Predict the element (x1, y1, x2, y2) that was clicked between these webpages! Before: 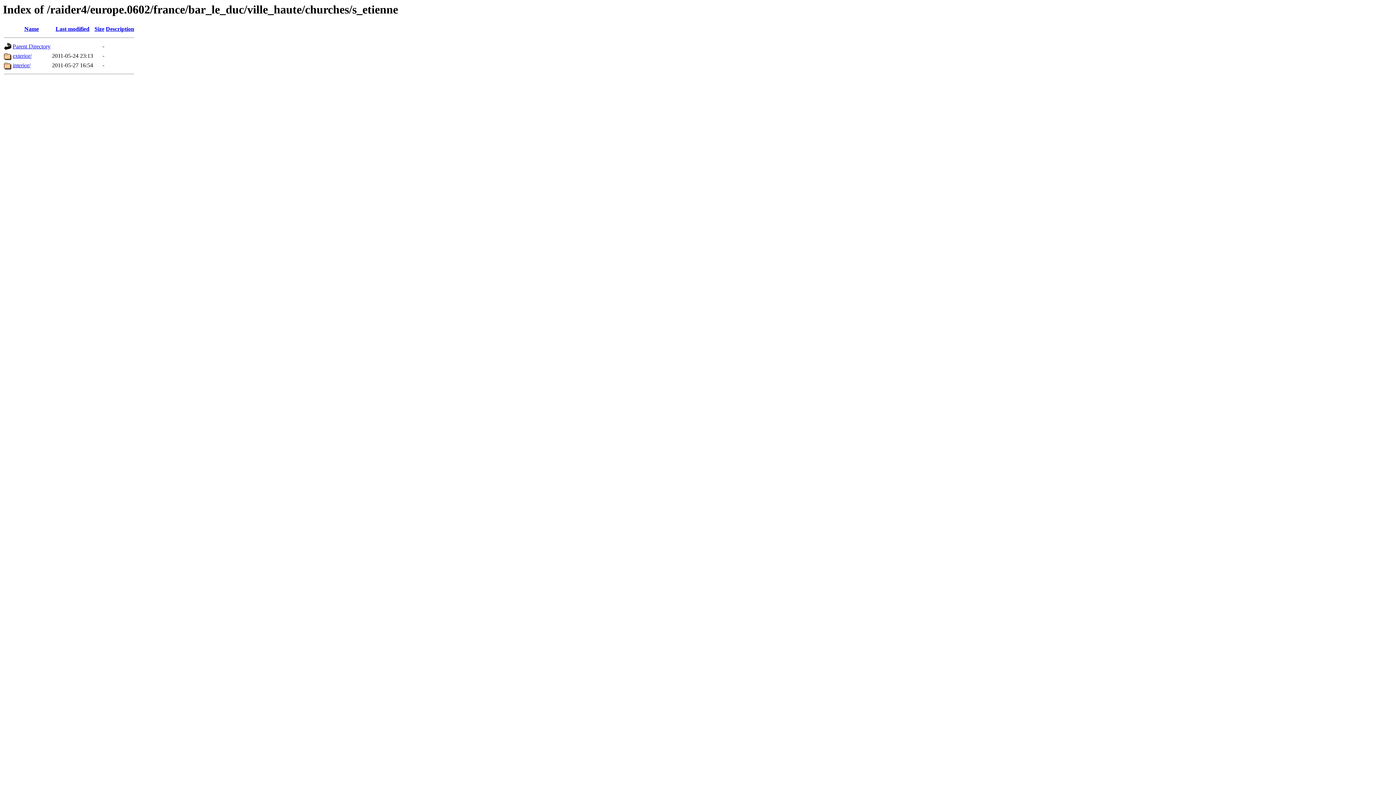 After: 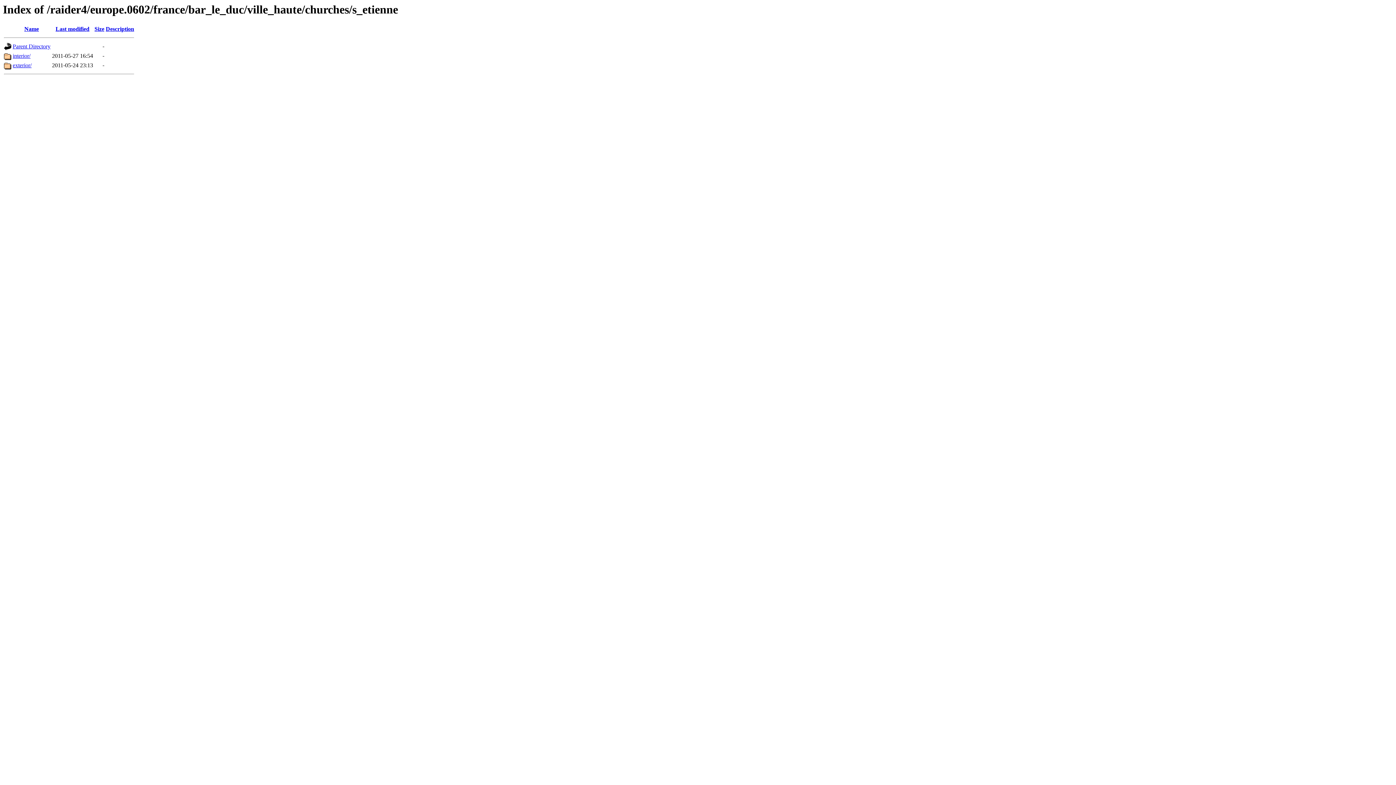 Action: bbox: (24, 25, 38, 32) label: Name